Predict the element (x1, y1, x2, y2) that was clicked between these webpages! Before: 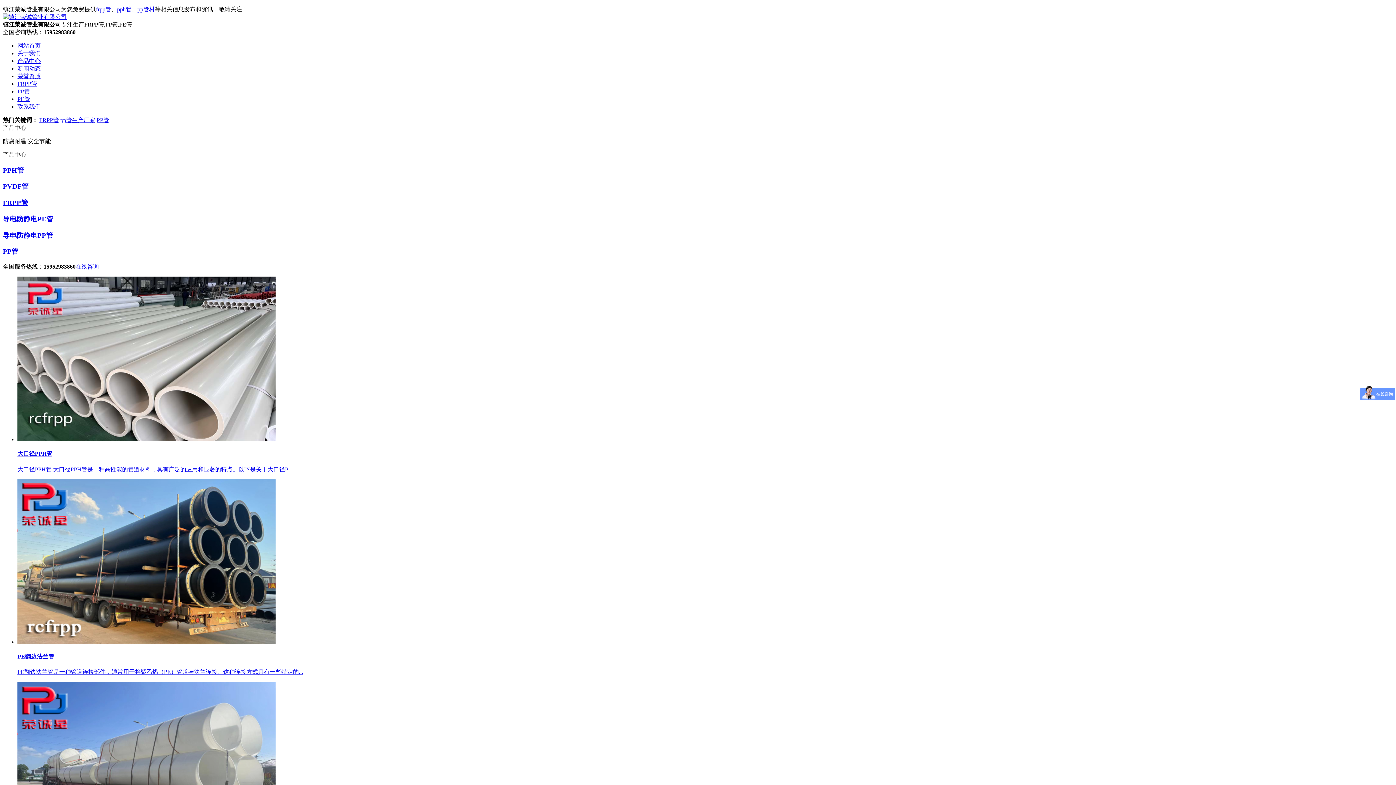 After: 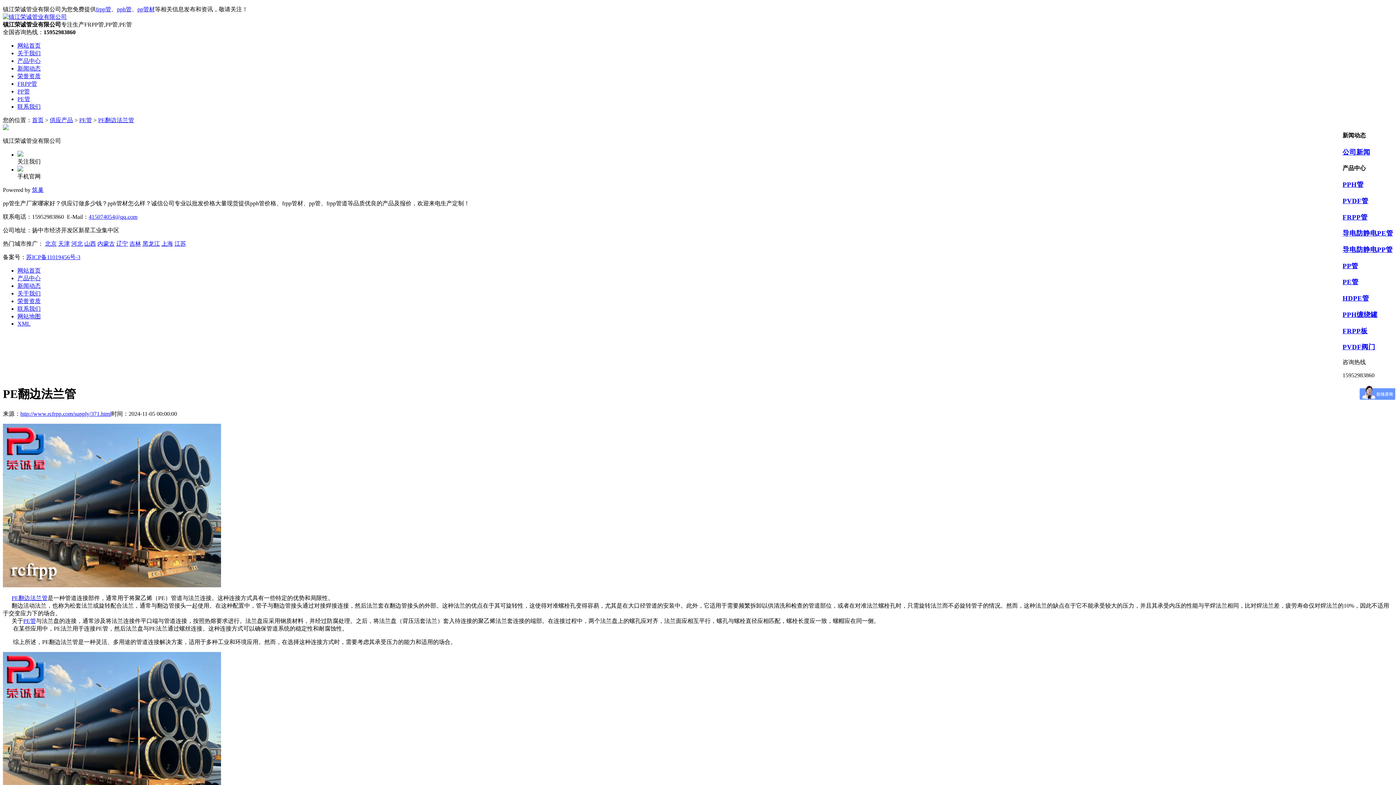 Action: bbox: (17, 479, 1393, 676) label: PE翻边法兰管

PE翻边法兰管是一种管道连接部件，通常用于将聚乙烯（PE）管道与法兰连接。这种连接方式具有一些特定的...